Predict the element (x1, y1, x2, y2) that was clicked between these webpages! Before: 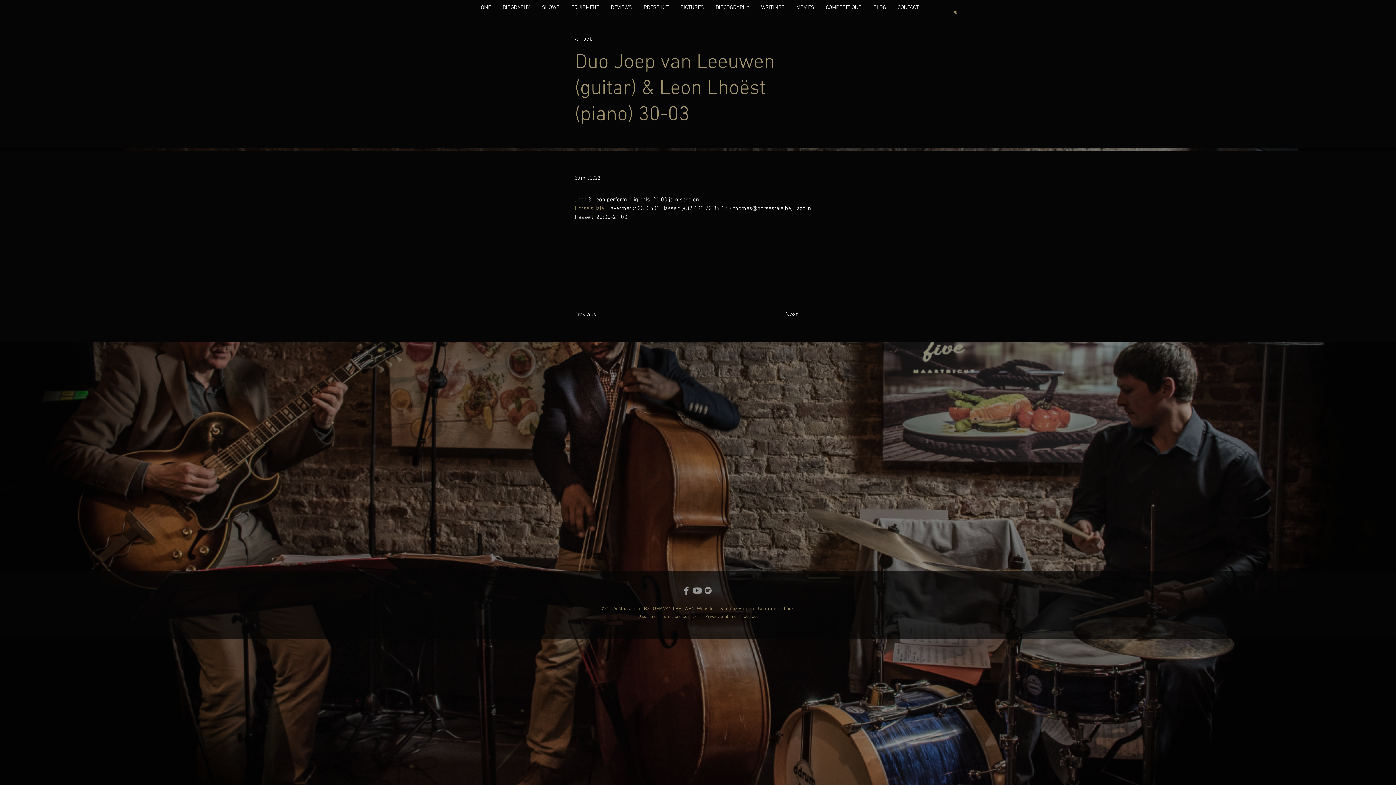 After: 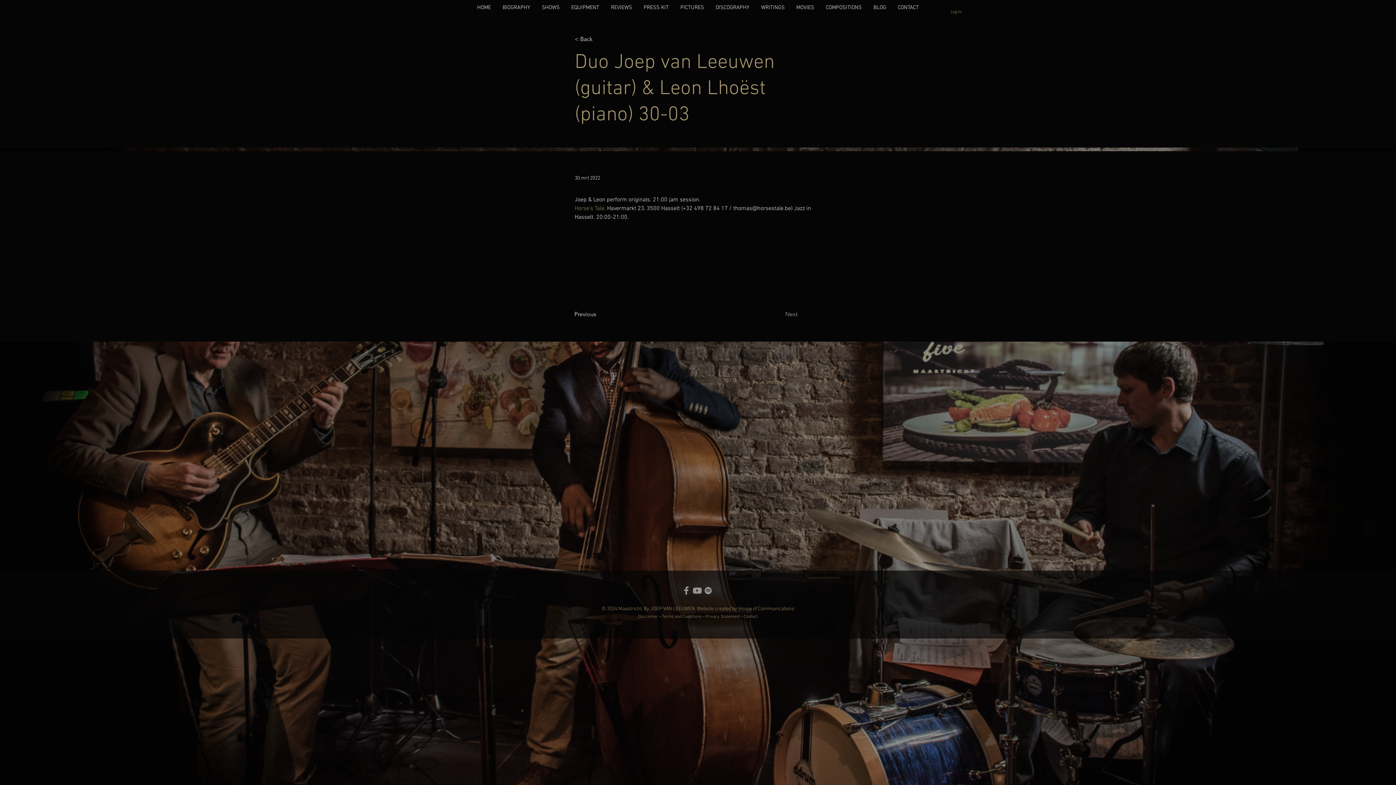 Action: label: Next bbox: (785, 307, 821, 321)